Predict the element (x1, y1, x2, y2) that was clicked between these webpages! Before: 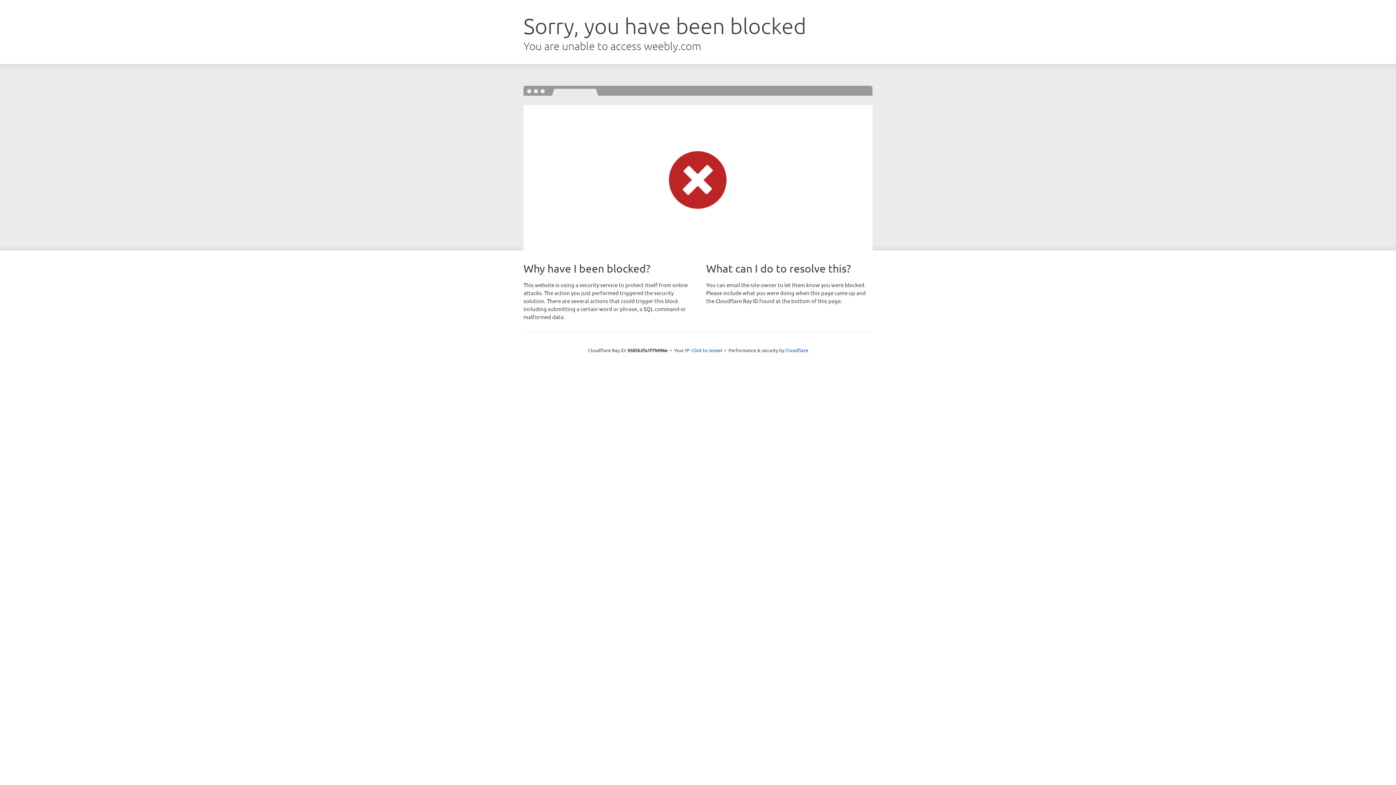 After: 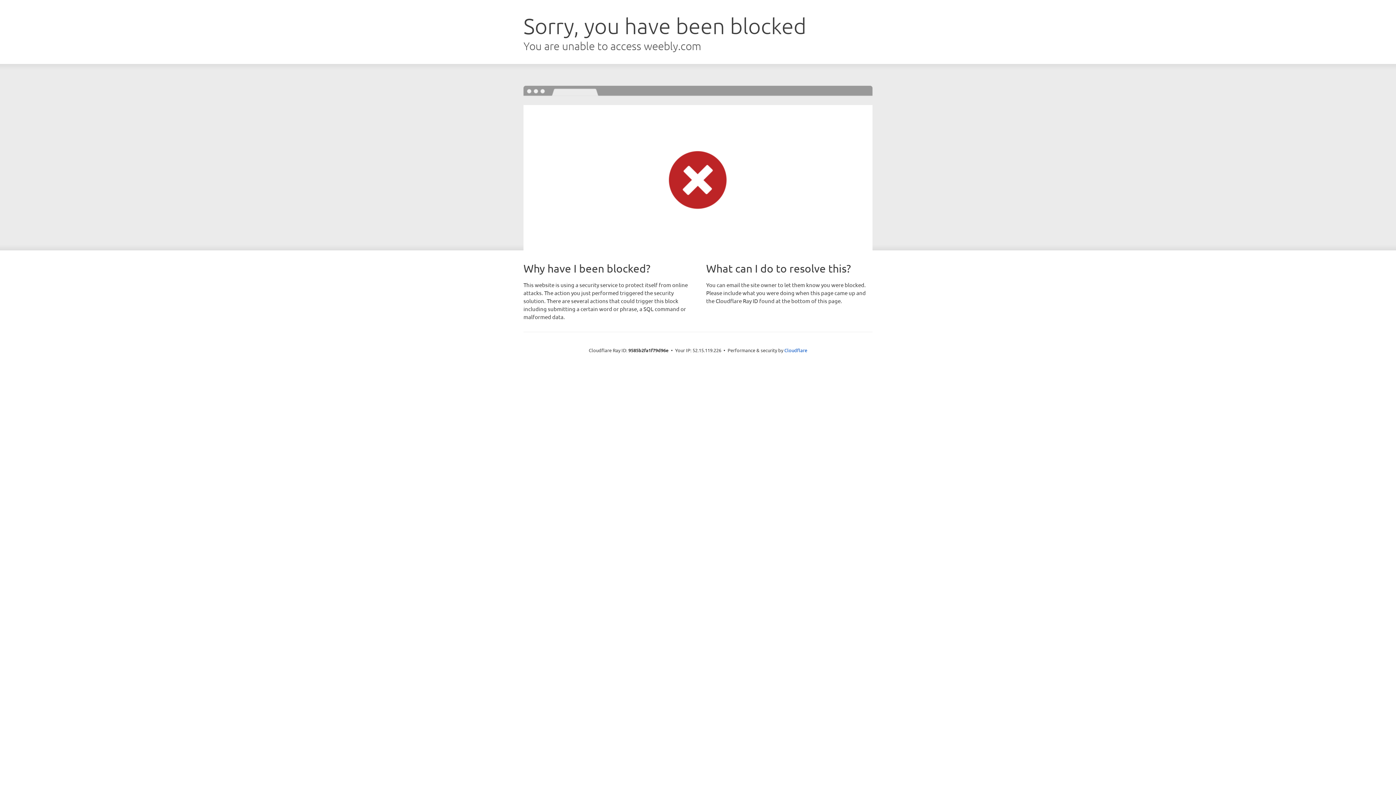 Action: bbox: (691, 346, 722, 353) label: Click to reveal